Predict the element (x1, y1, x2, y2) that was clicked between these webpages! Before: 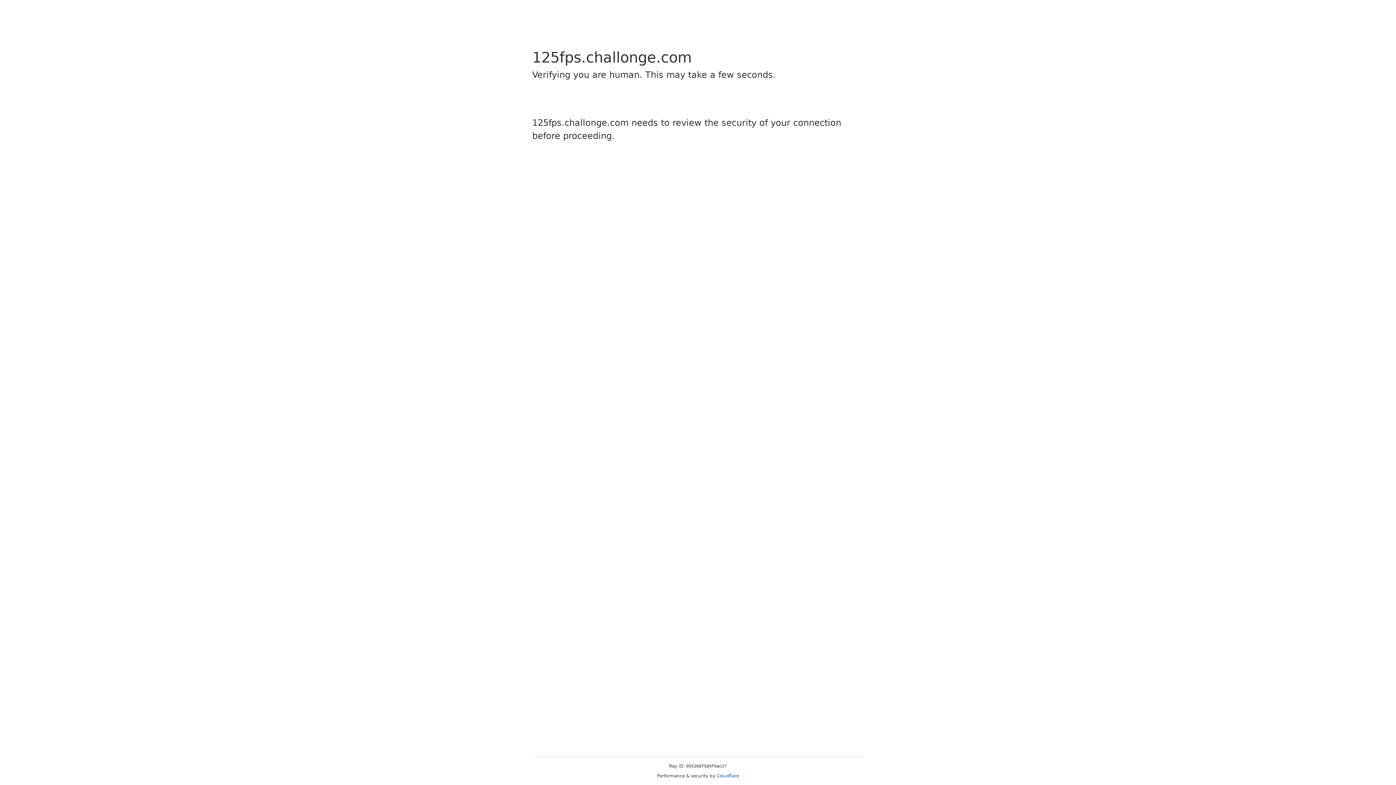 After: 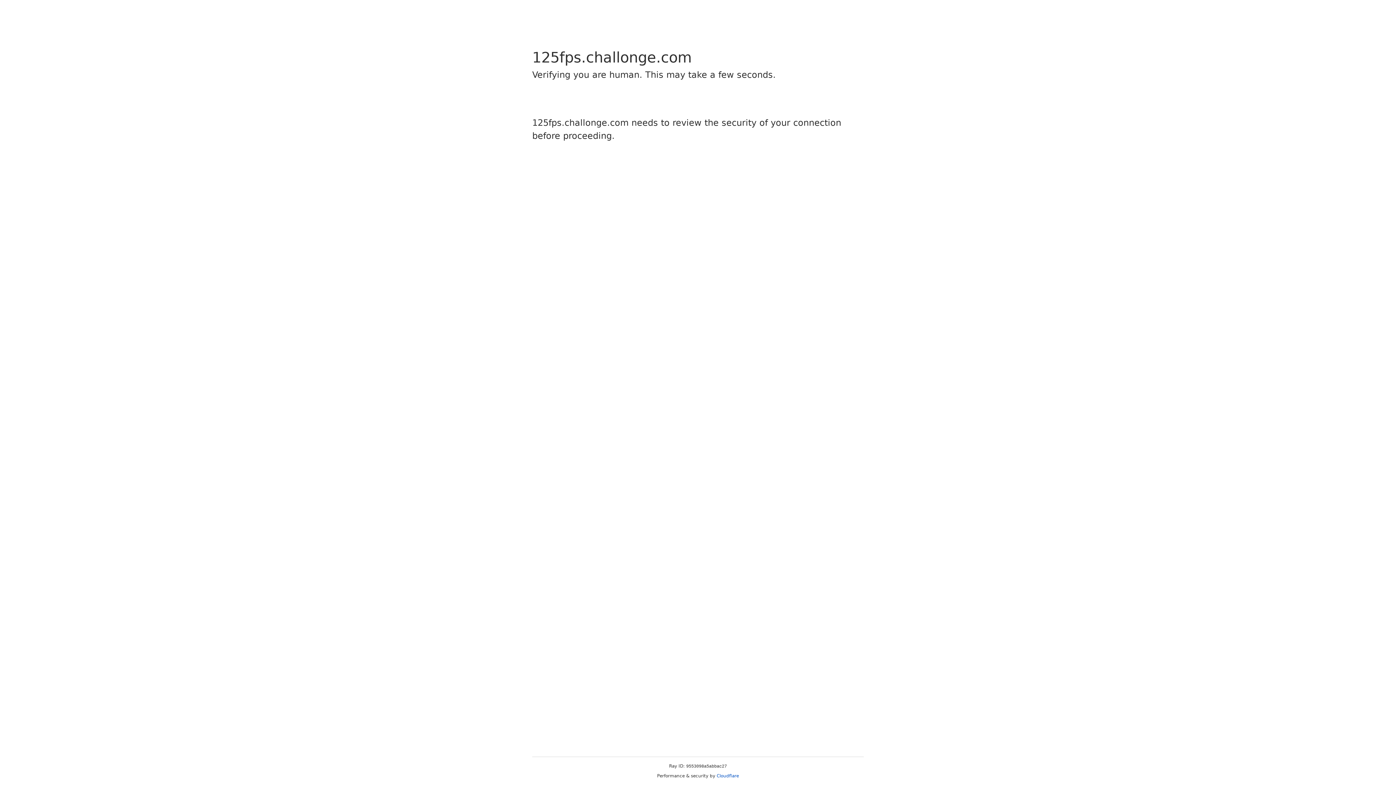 Action: label: Cloudflare bbox: (716, 773, 739, 778)